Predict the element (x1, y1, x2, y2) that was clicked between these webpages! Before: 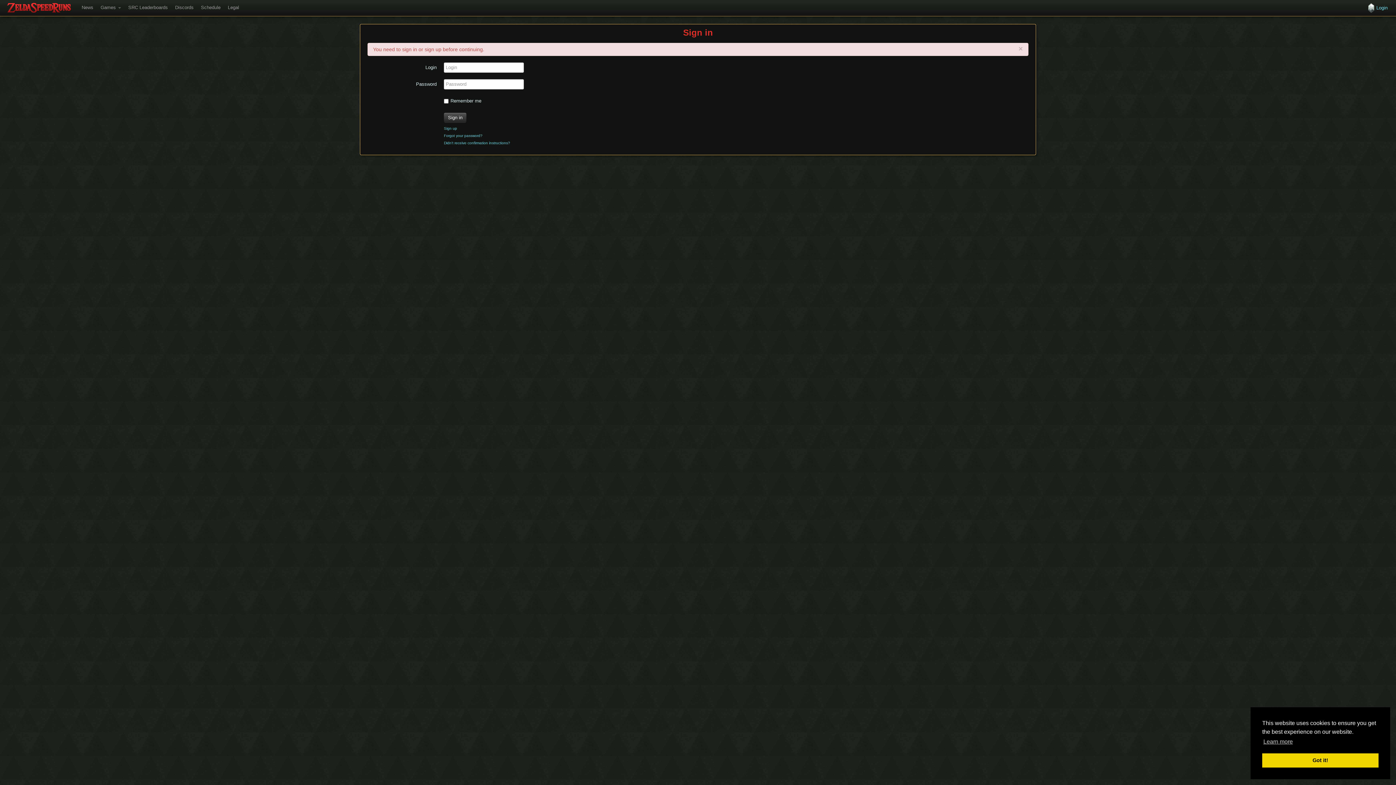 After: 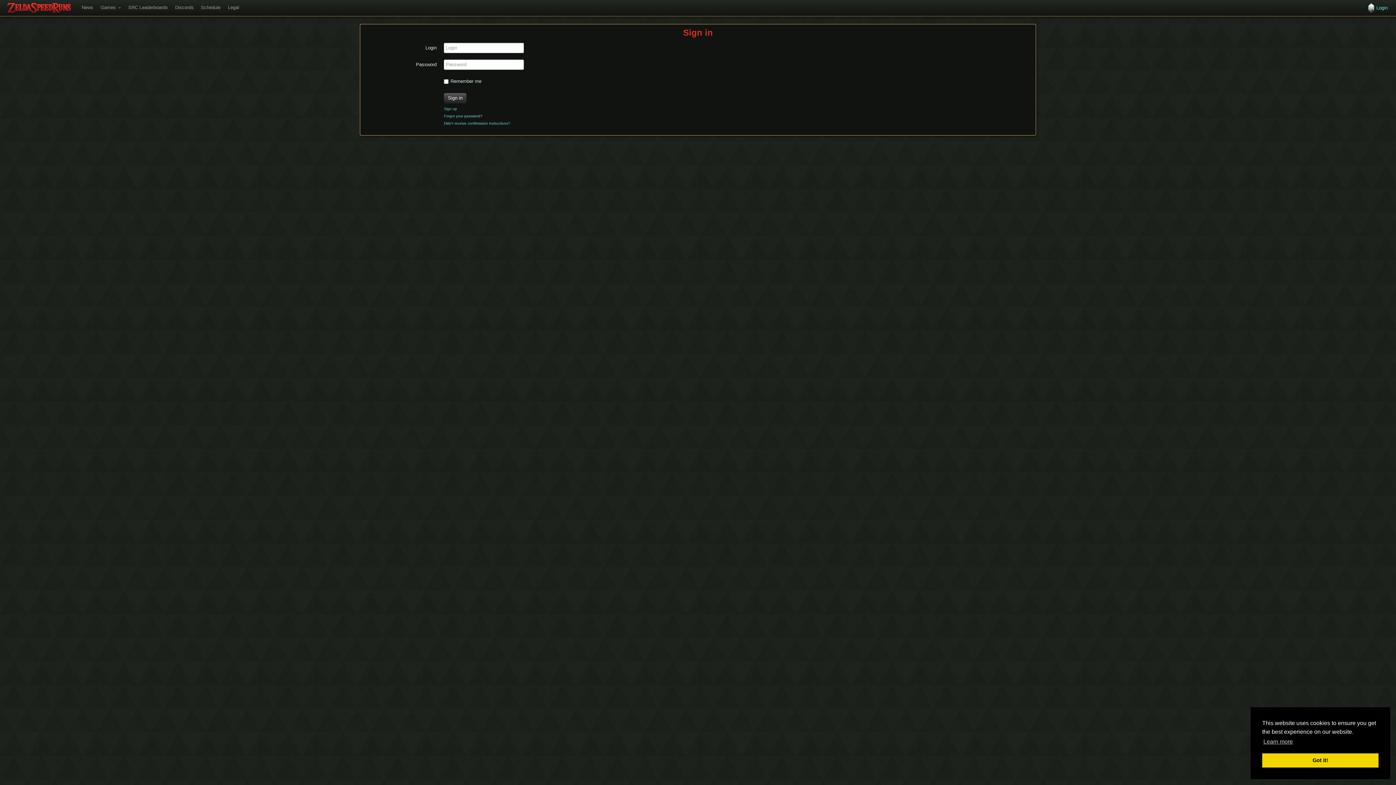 Action: bbox: (1018, 45, 1023, 52) label: ×